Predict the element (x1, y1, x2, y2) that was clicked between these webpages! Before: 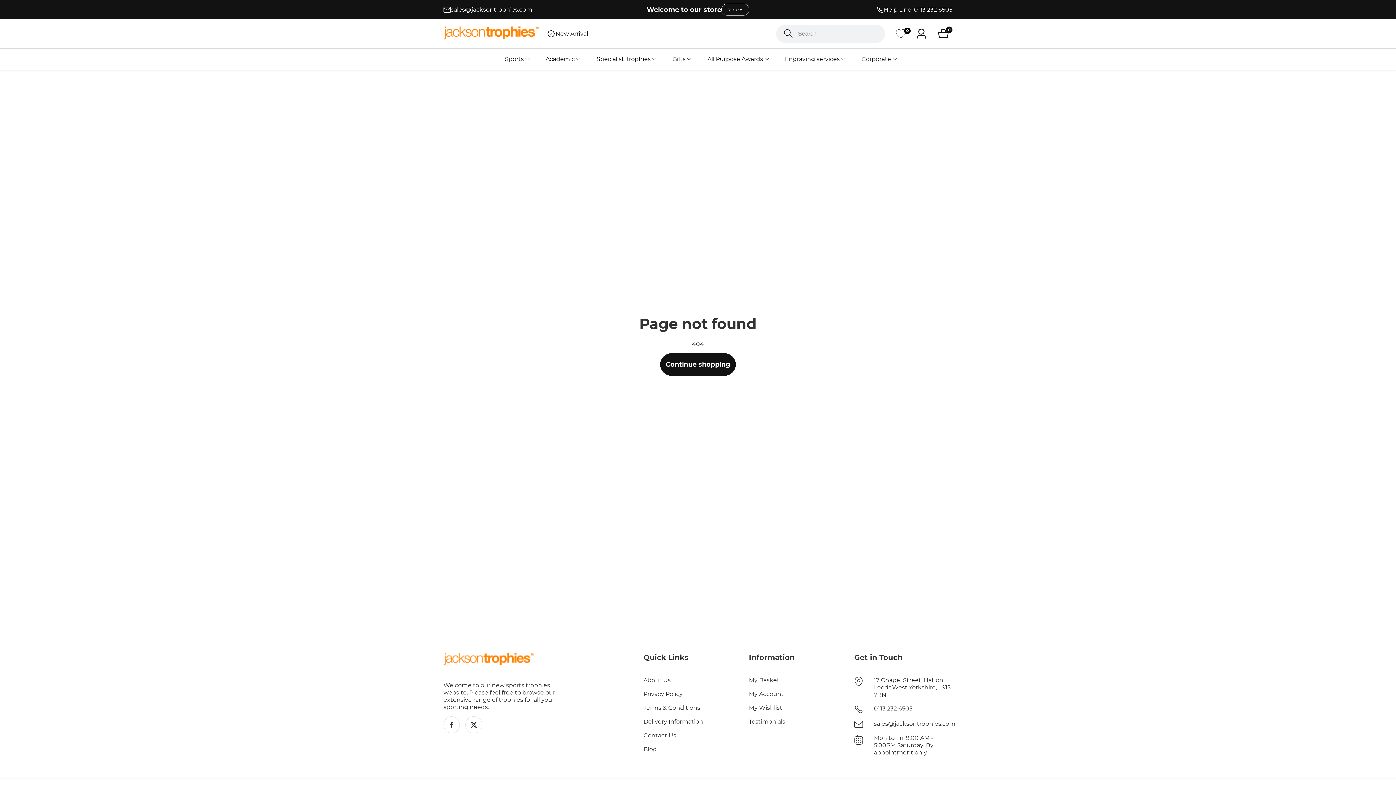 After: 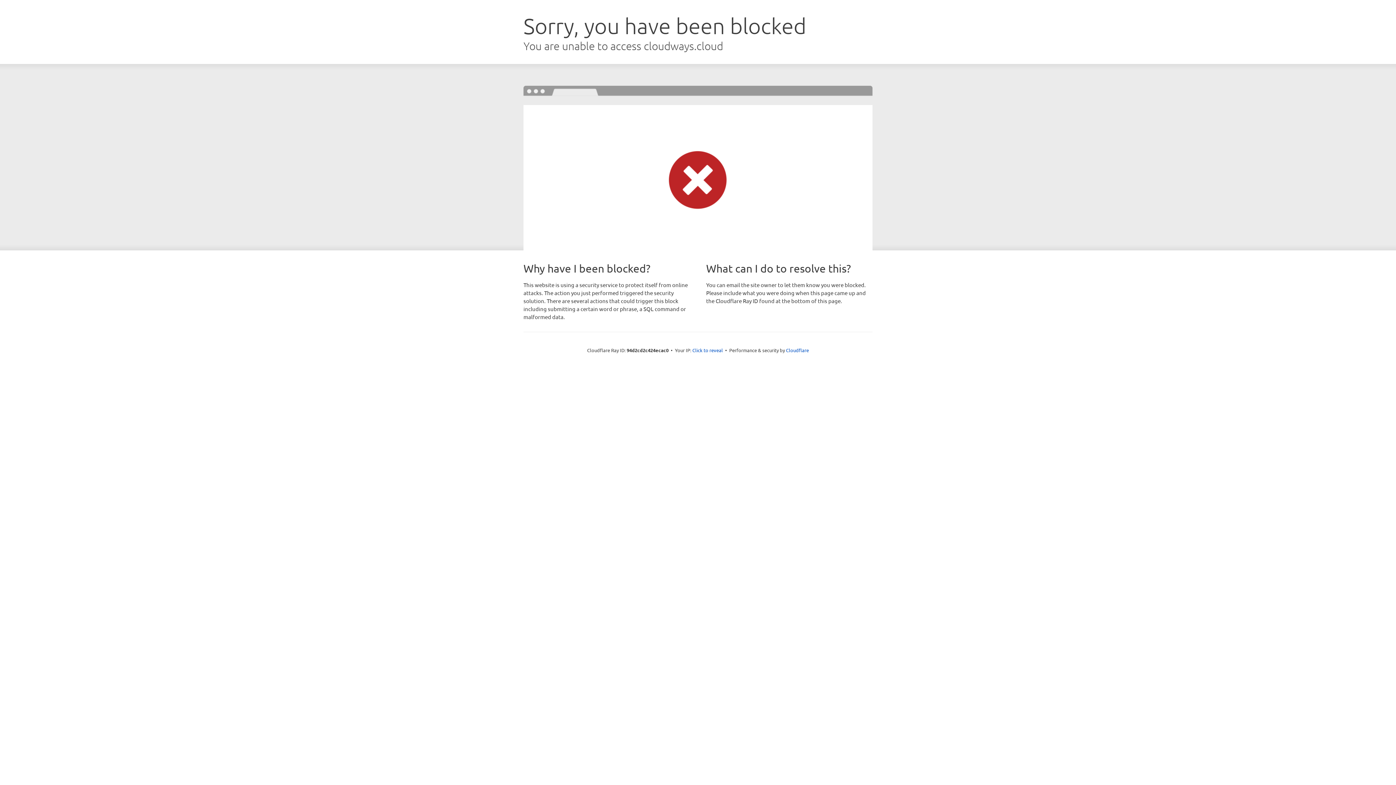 Action: label: My Wishlist bbox: (749, 704, 847, 712)